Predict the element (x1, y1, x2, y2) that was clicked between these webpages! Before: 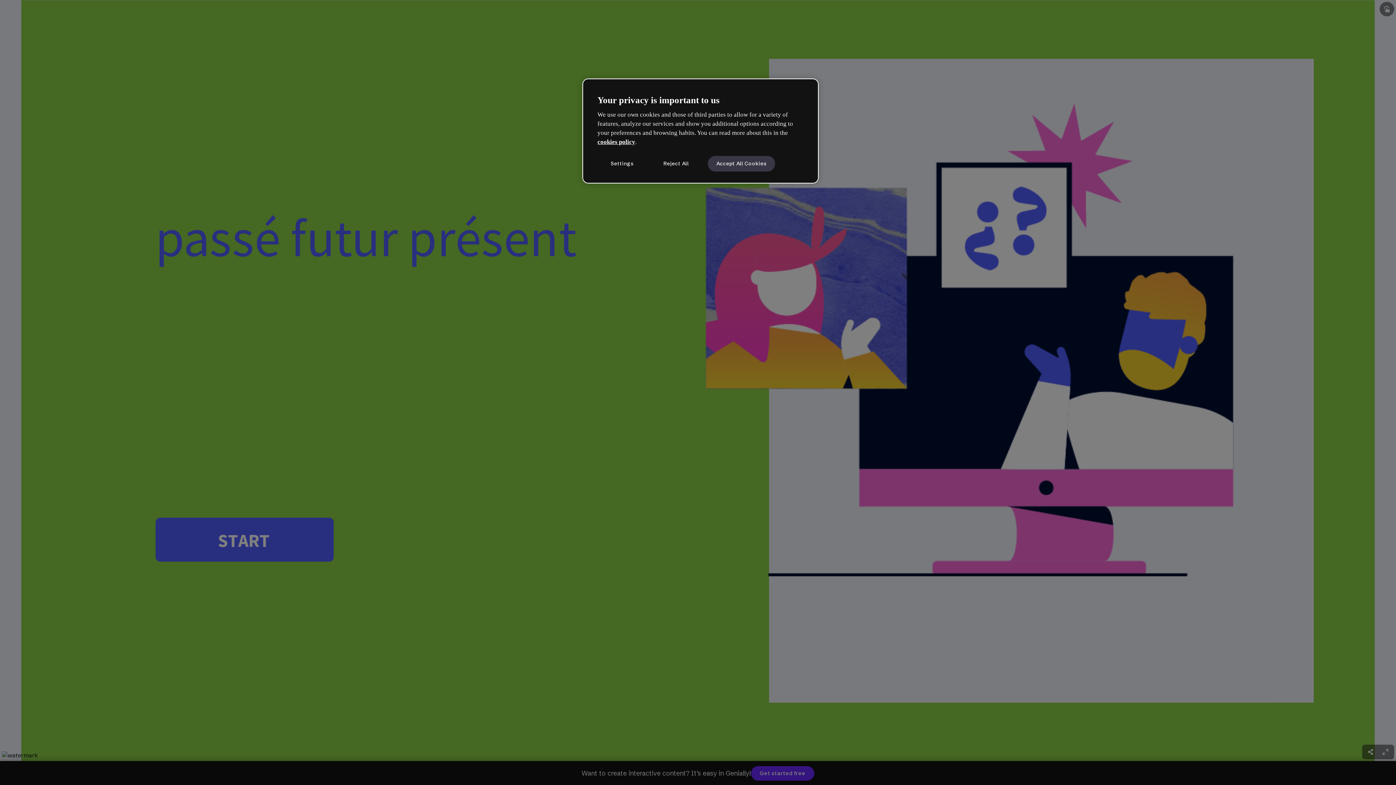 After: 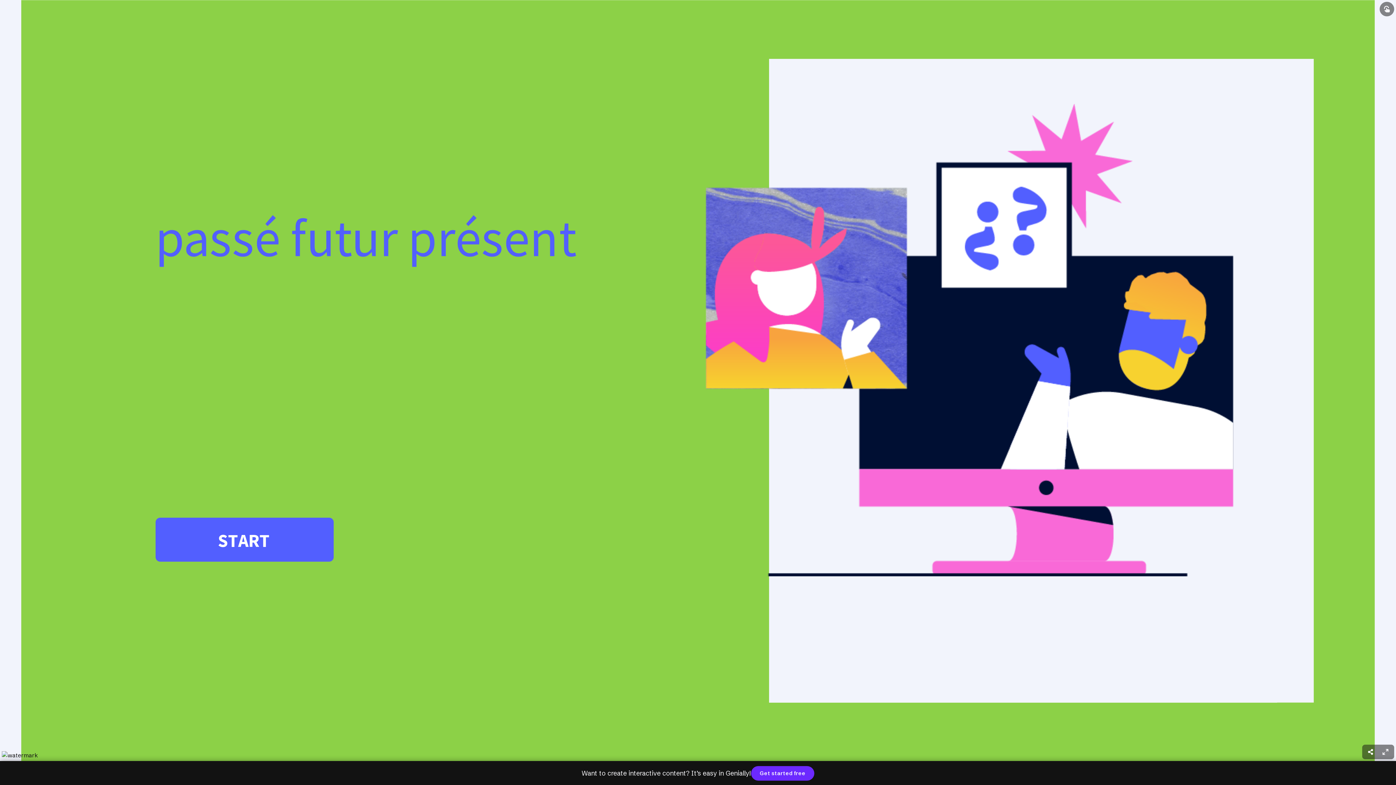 Action: label: Accept All Cookies bbox: (707, 155, 775, 171)